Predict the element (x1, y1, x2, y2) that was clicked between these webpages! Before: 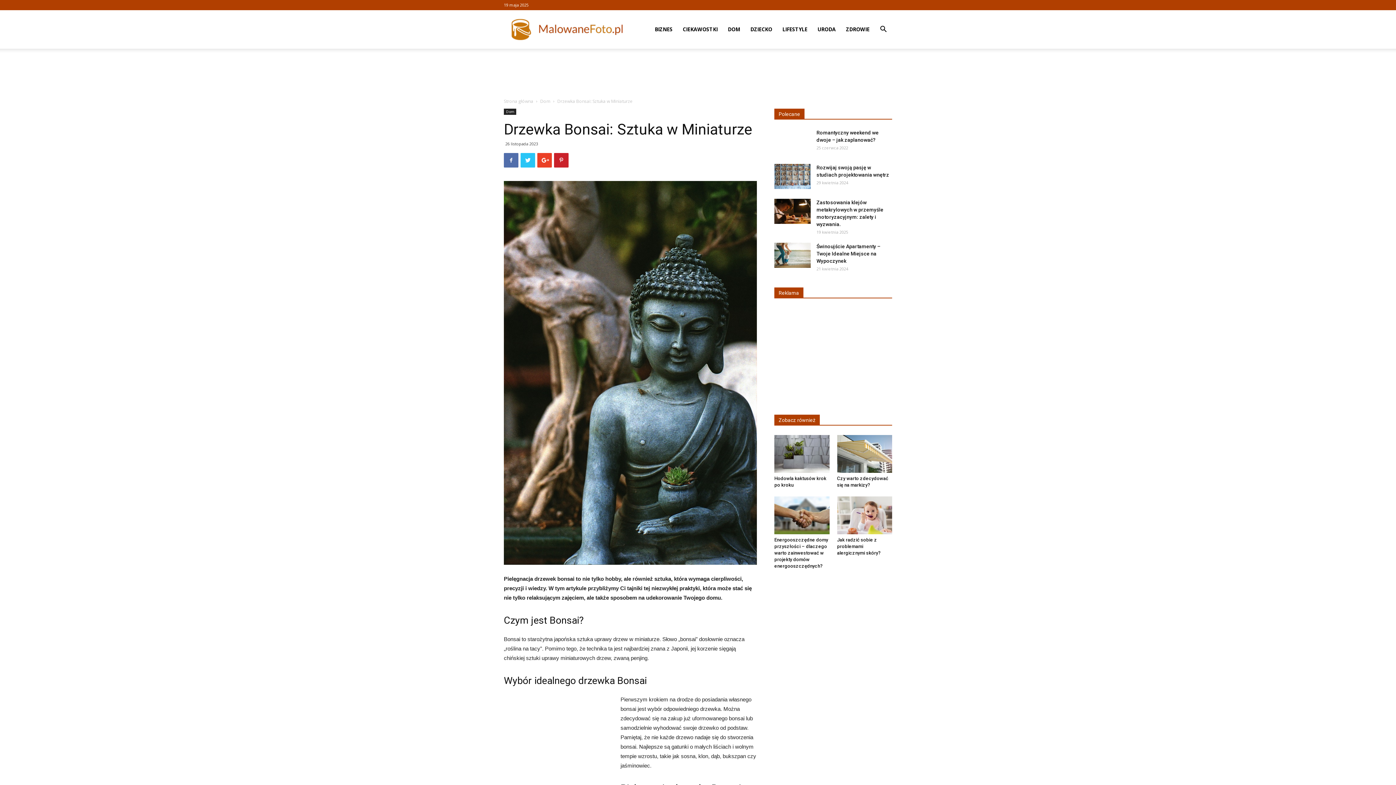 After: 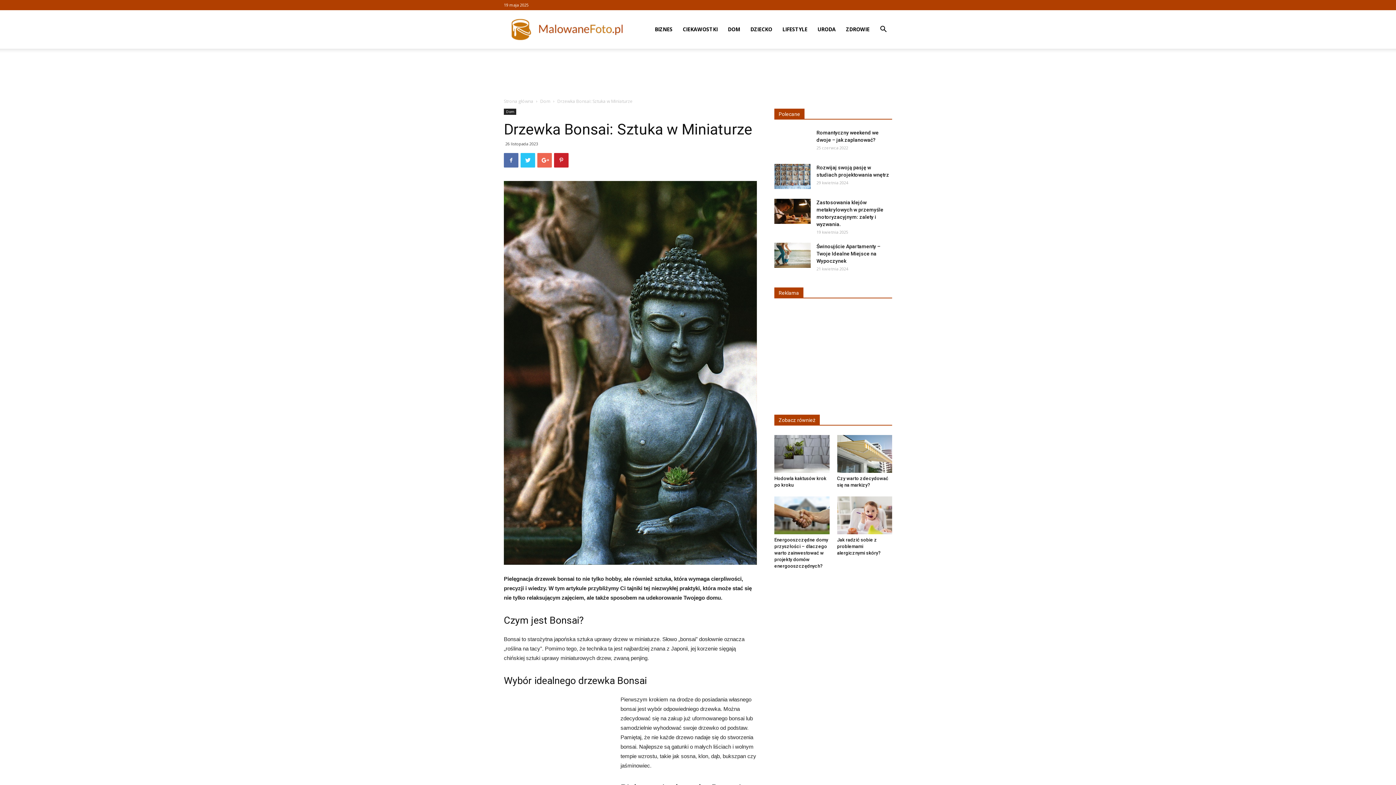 Action: bbox: (537, 153, 552, 167)